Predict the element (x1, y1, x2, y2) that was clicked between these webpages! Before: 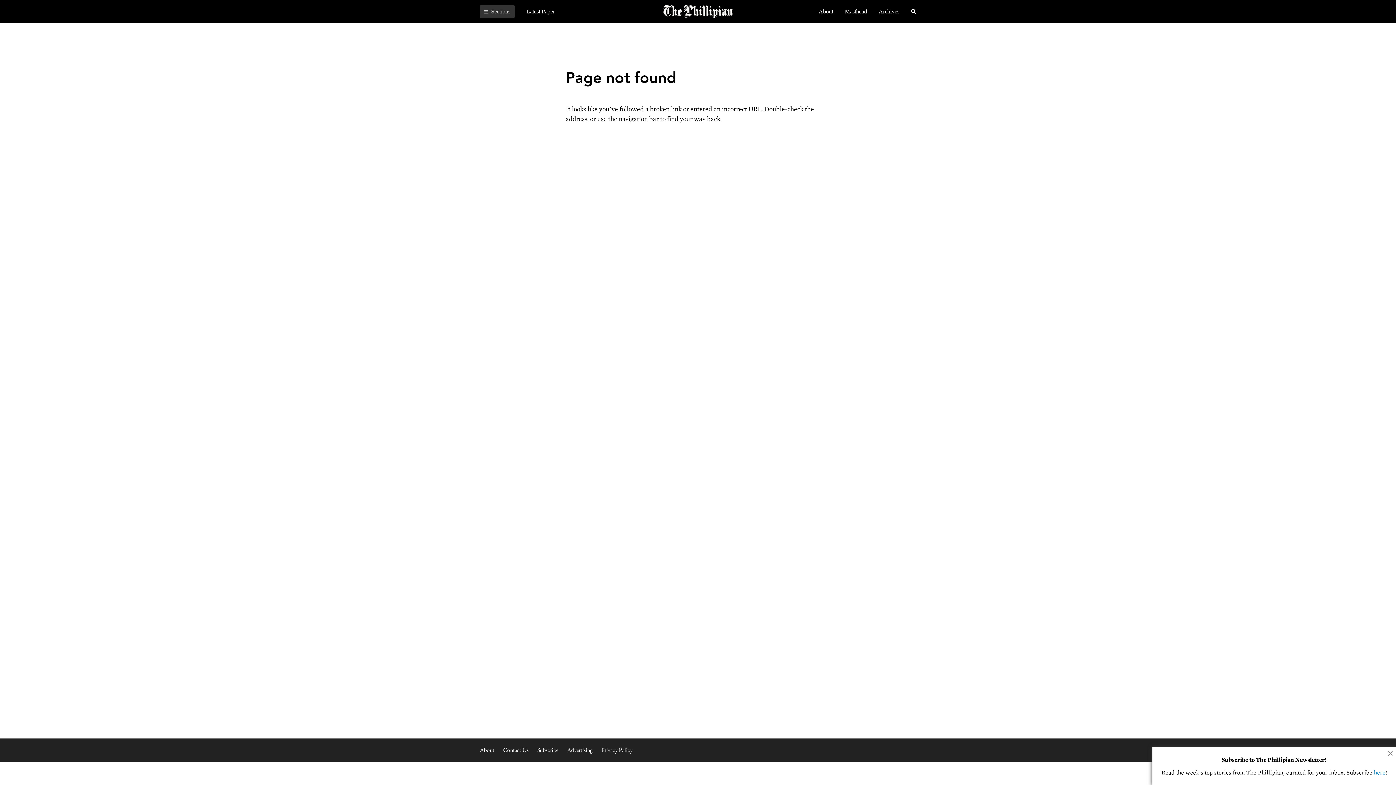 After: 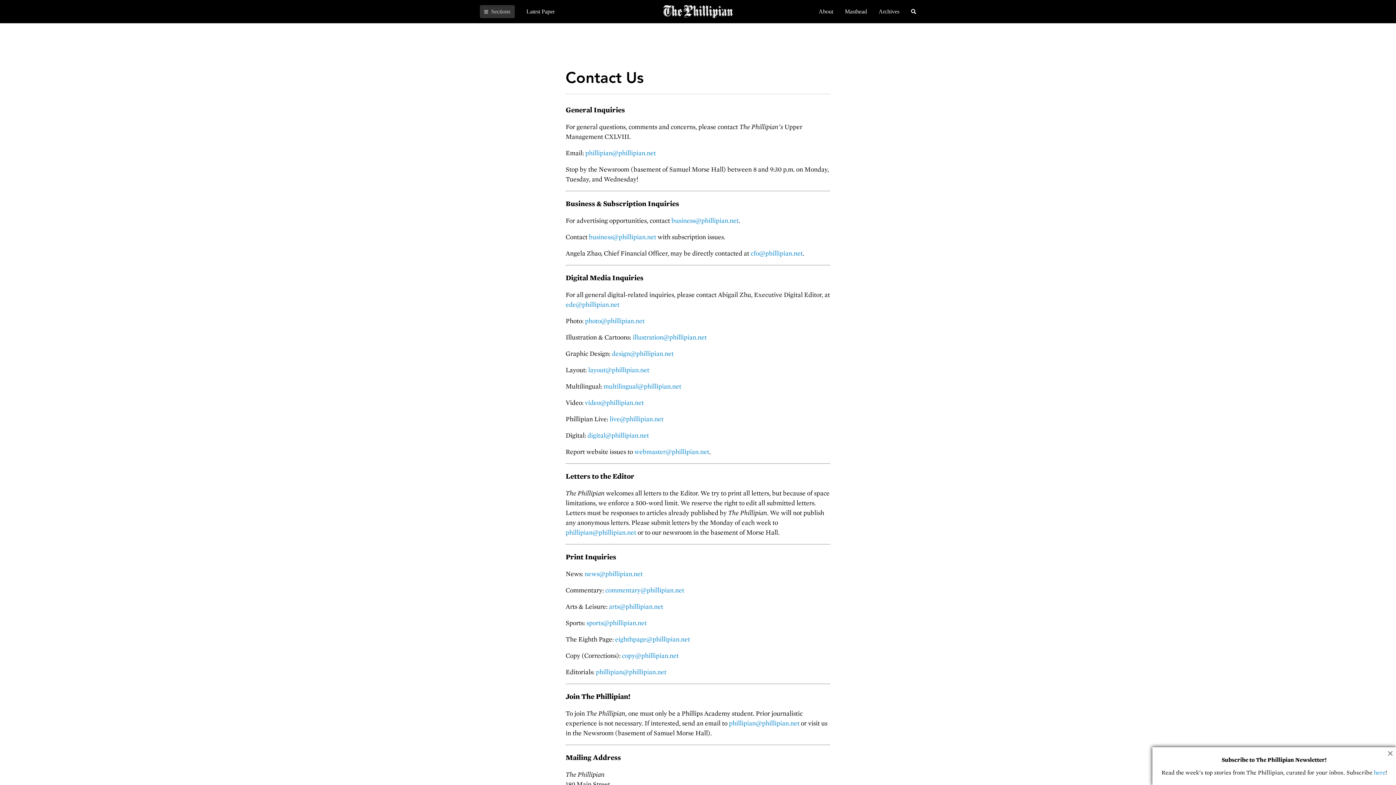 Action: bbox: (503, 746, 528, 754) label: Contact Us